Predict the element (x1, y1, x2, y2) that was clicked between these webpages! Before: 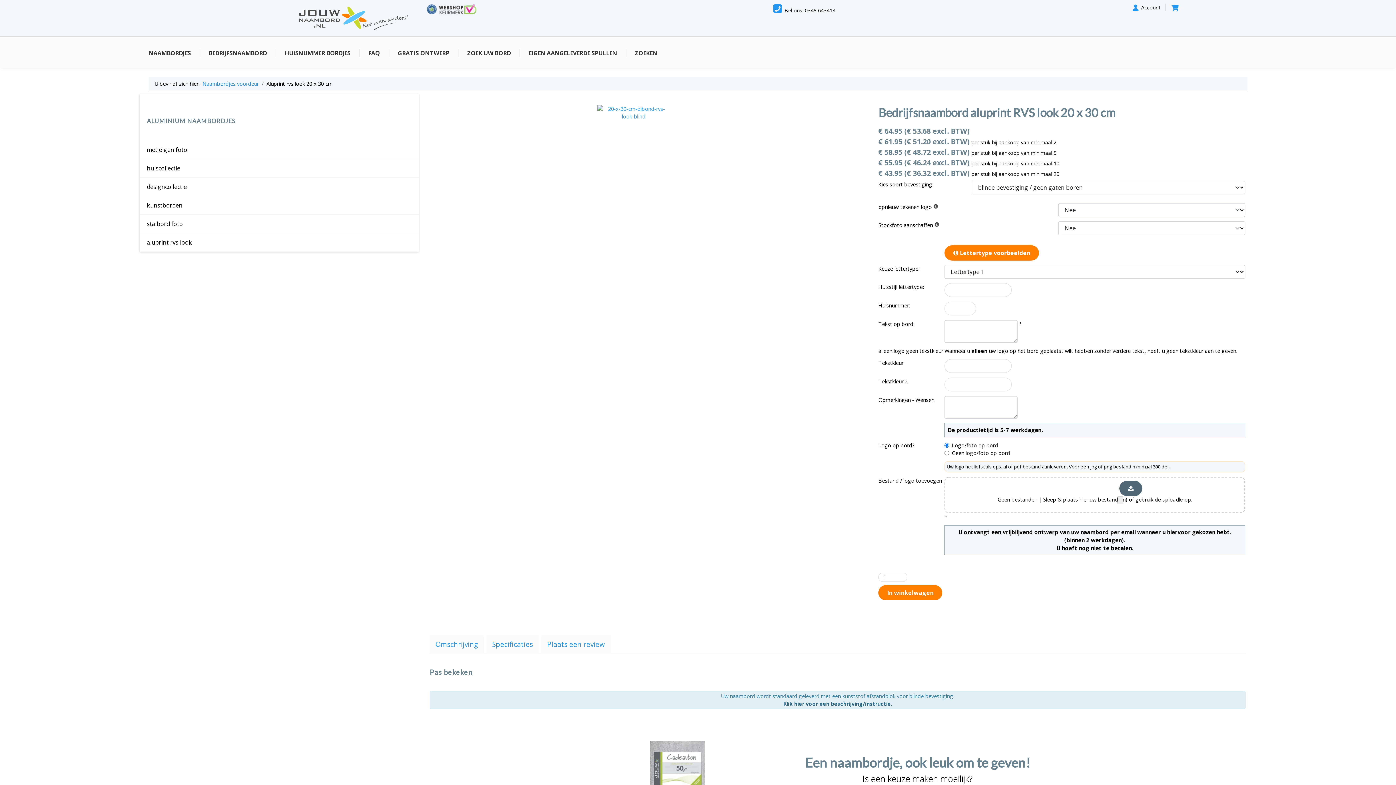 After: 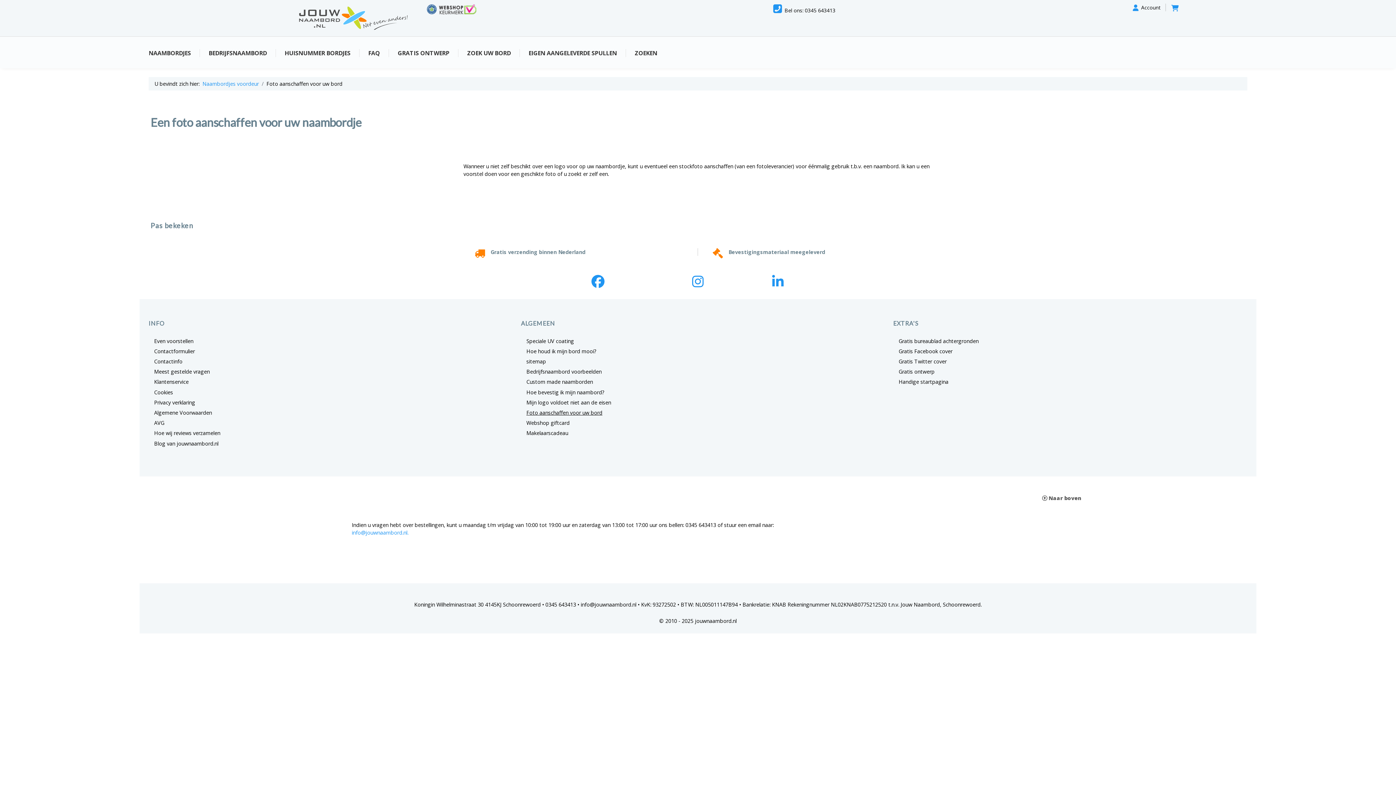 Action: bbox: (933, 221, 939, 228)